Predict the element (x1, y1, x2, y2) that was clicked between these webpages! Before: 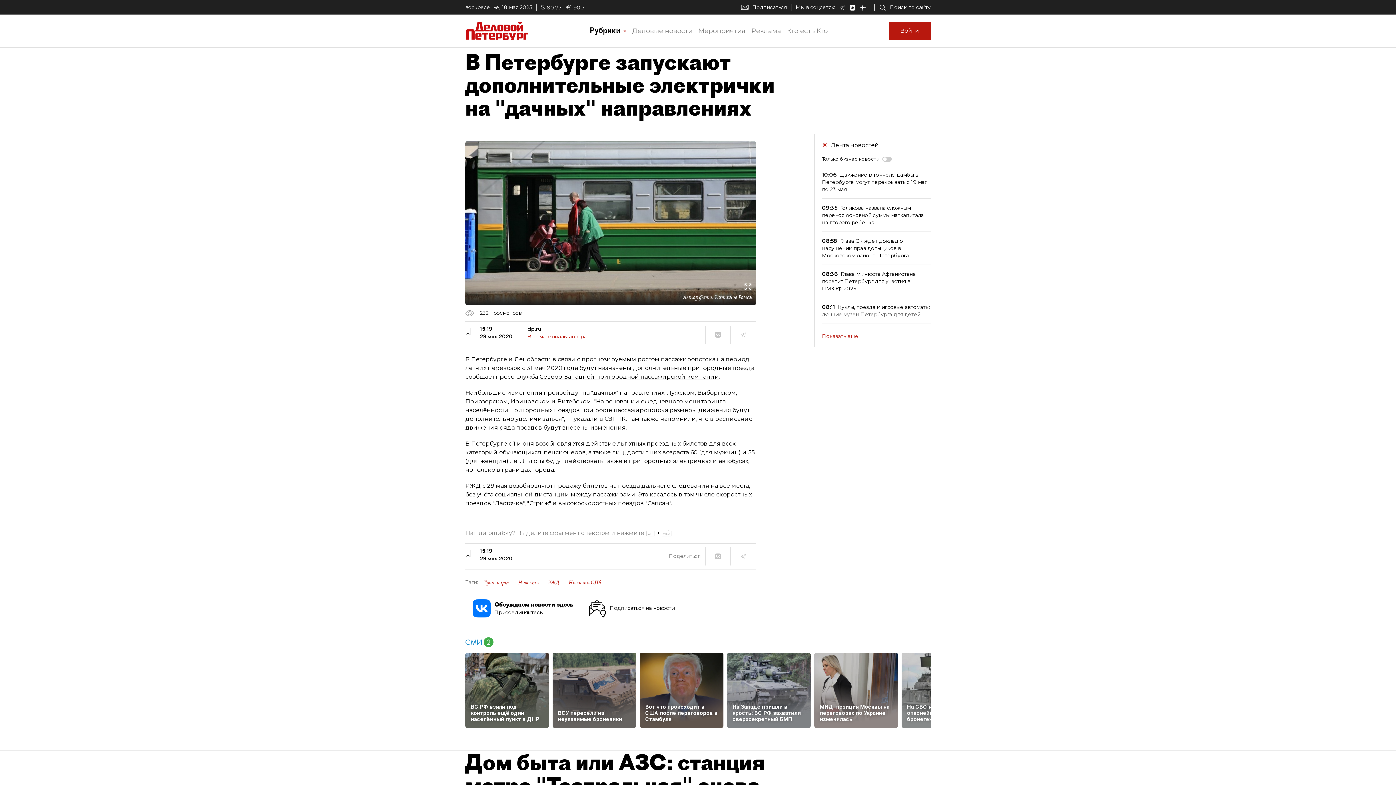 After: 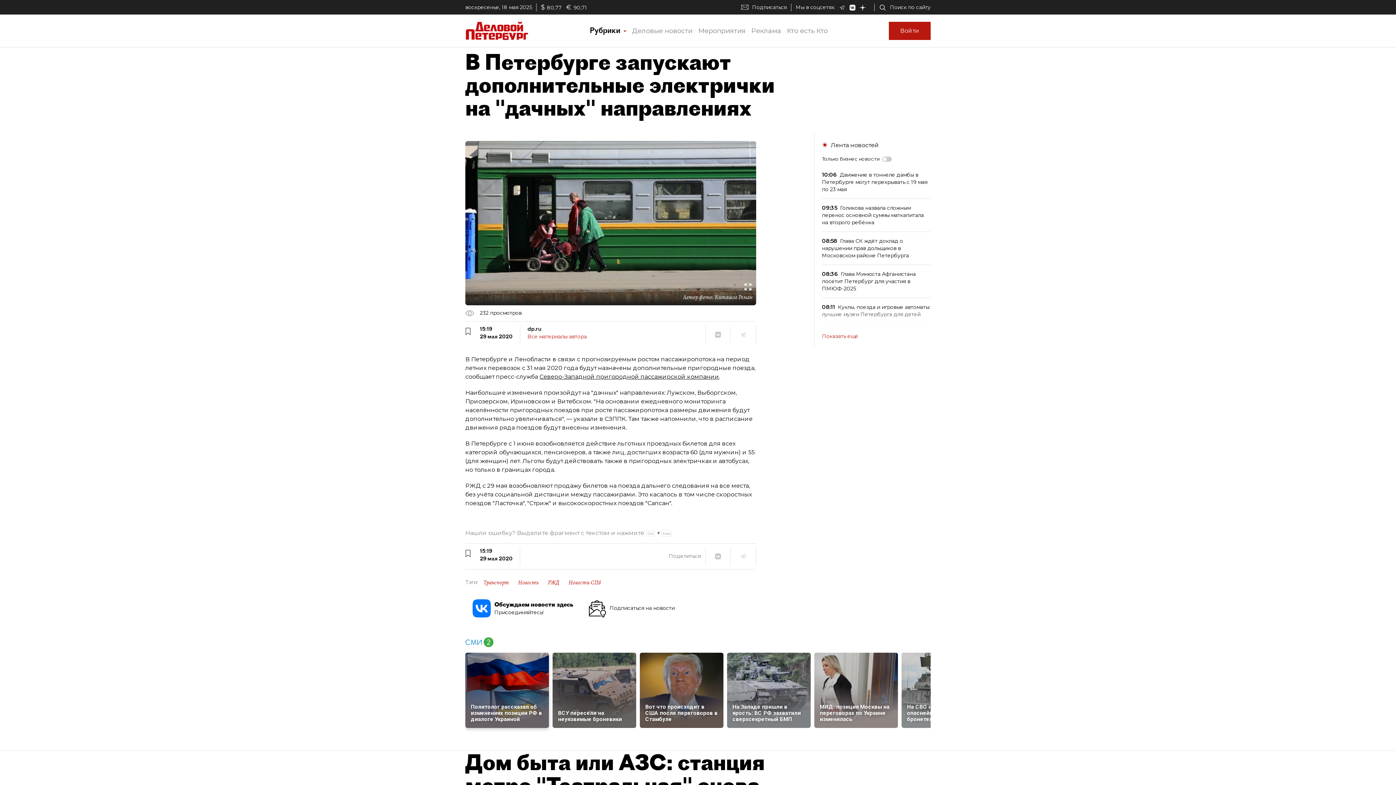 Action: label: ВС РФ взяли под контроль ещё один населённый пункт в ДНР bbox: (465, 652, 549, 722)